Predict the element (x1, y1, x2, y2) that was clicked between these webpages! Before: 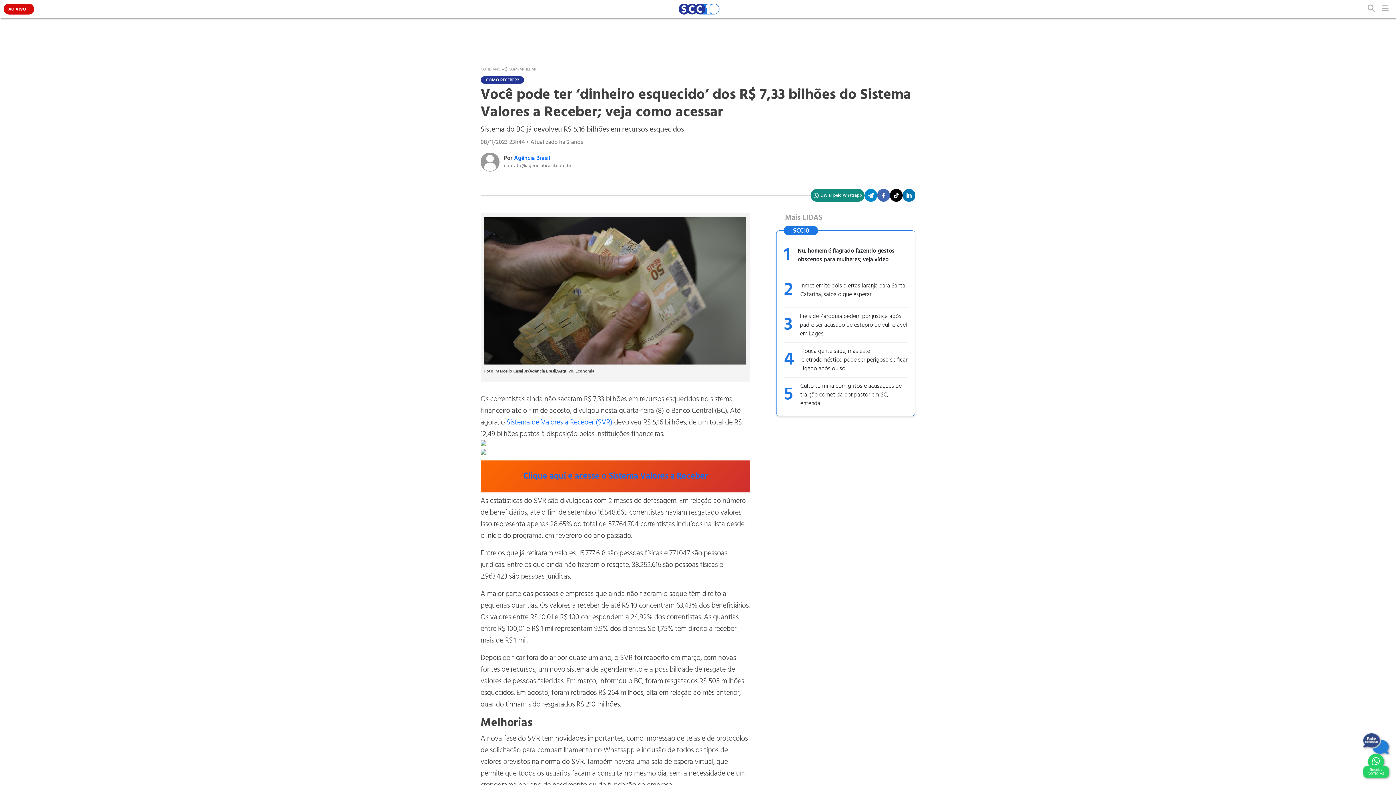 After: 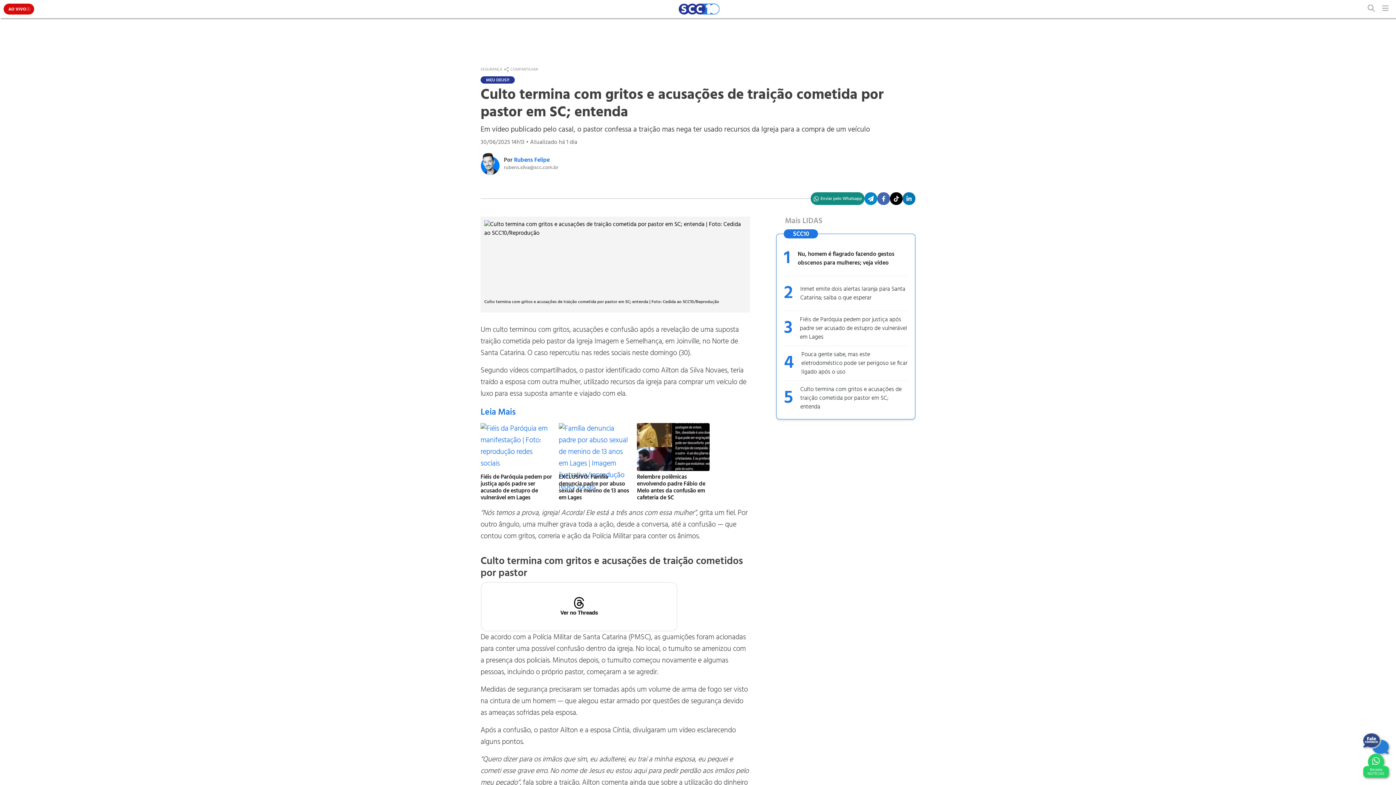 Action: label: Culto termina com gritos e acusações de traição cometida por pastor em SC; entenda bbox: (800, 382, 907, 408)